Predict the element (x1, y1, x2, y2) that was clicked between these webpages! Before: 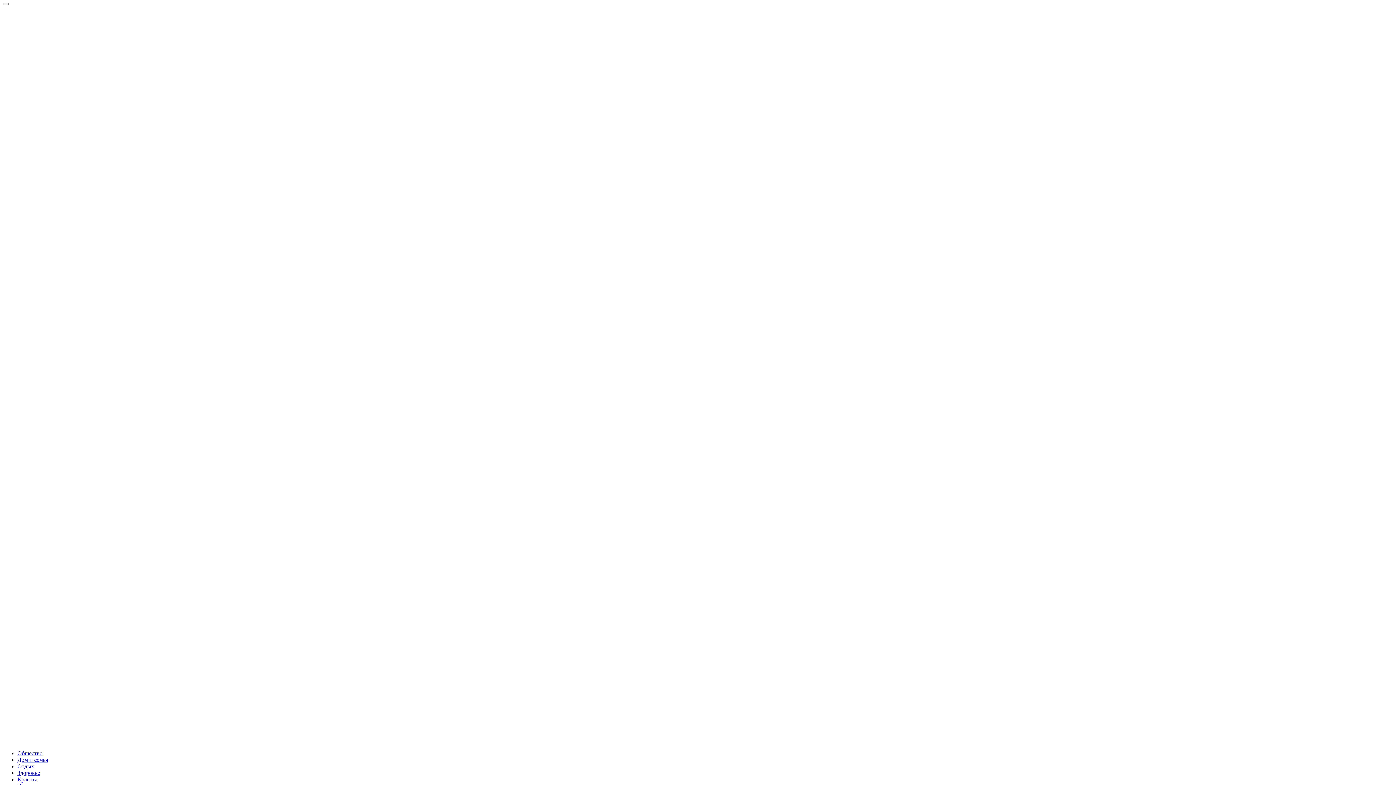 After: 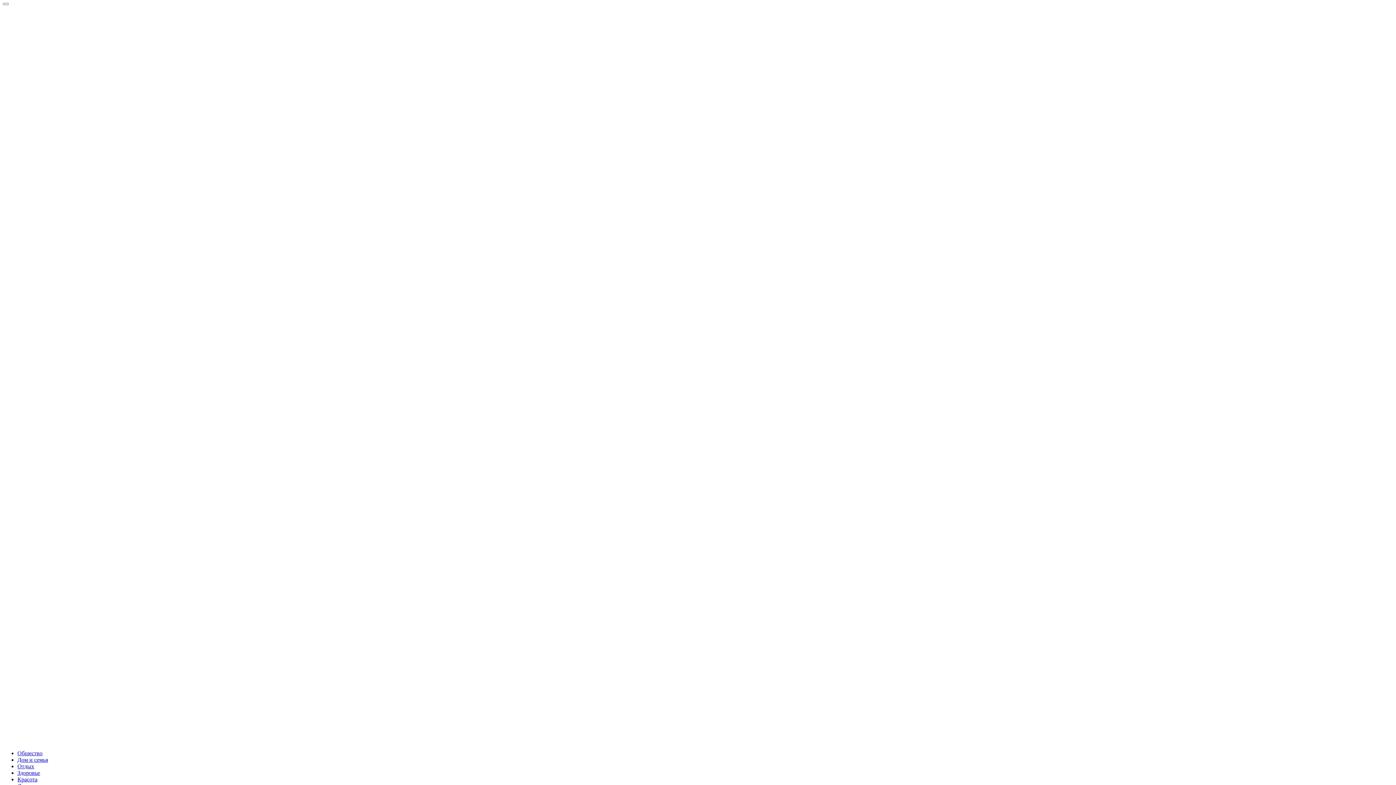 Action: bbox: (17, 770, 40, 776) label: Здоровье